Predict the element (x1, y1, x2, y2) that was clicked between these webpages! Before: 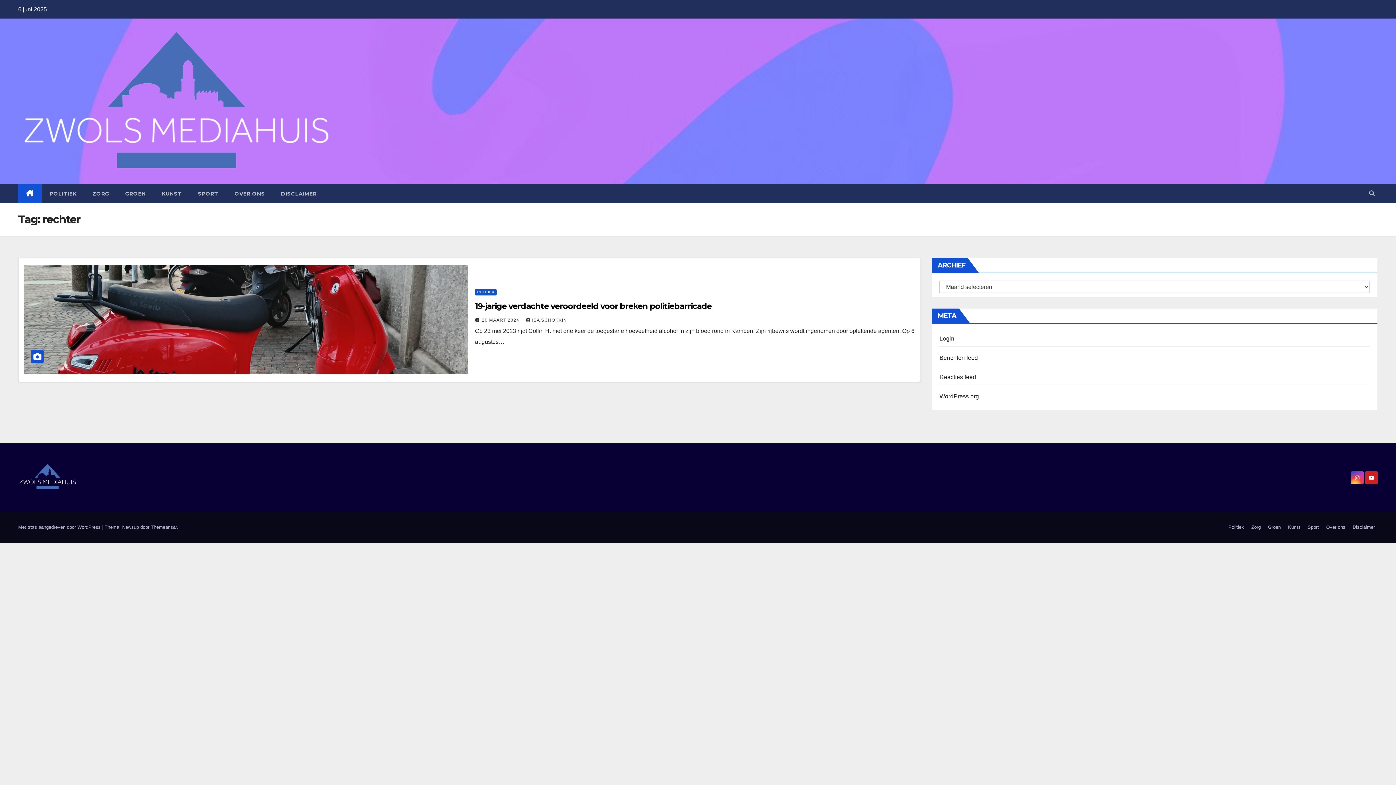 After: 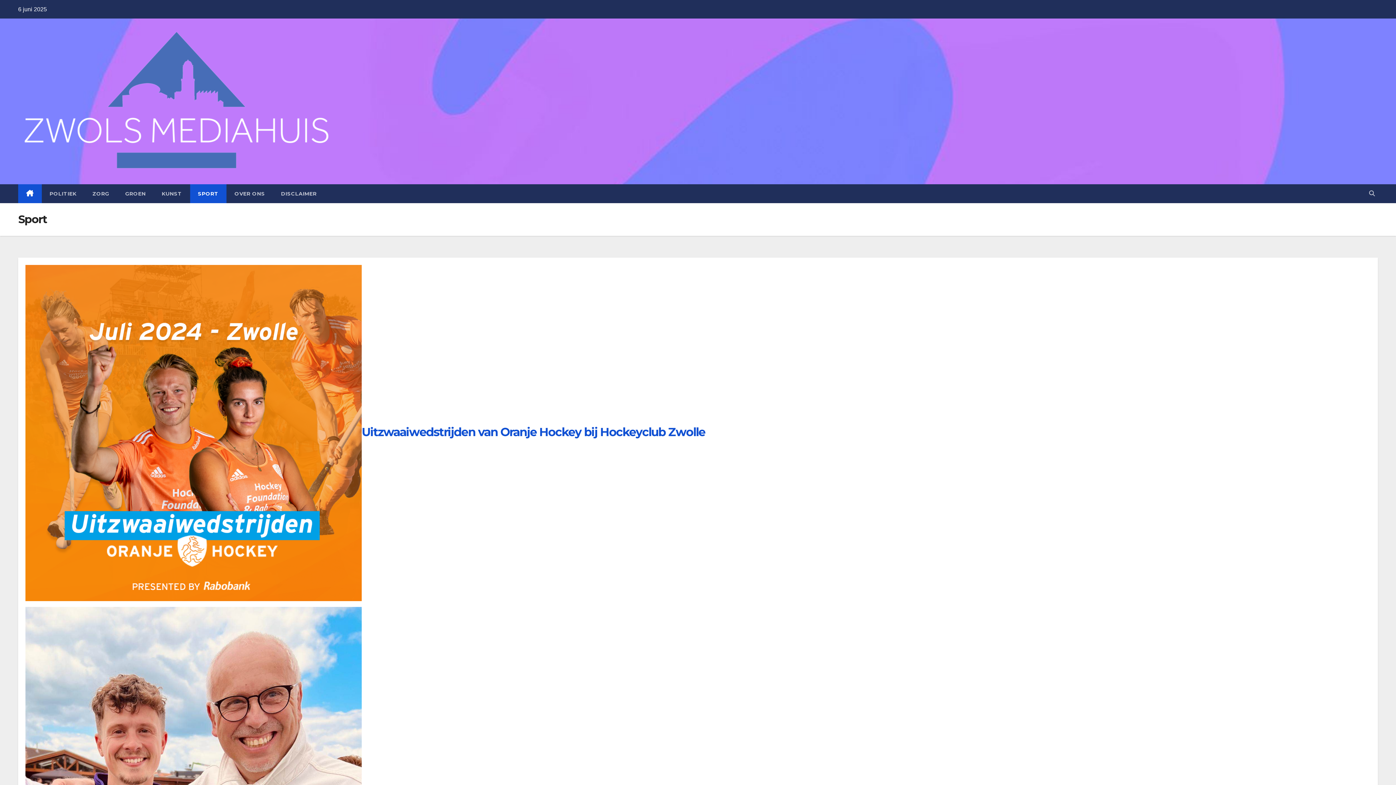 Action: bbox: (1305, 521, 1322, 533) label: Sport